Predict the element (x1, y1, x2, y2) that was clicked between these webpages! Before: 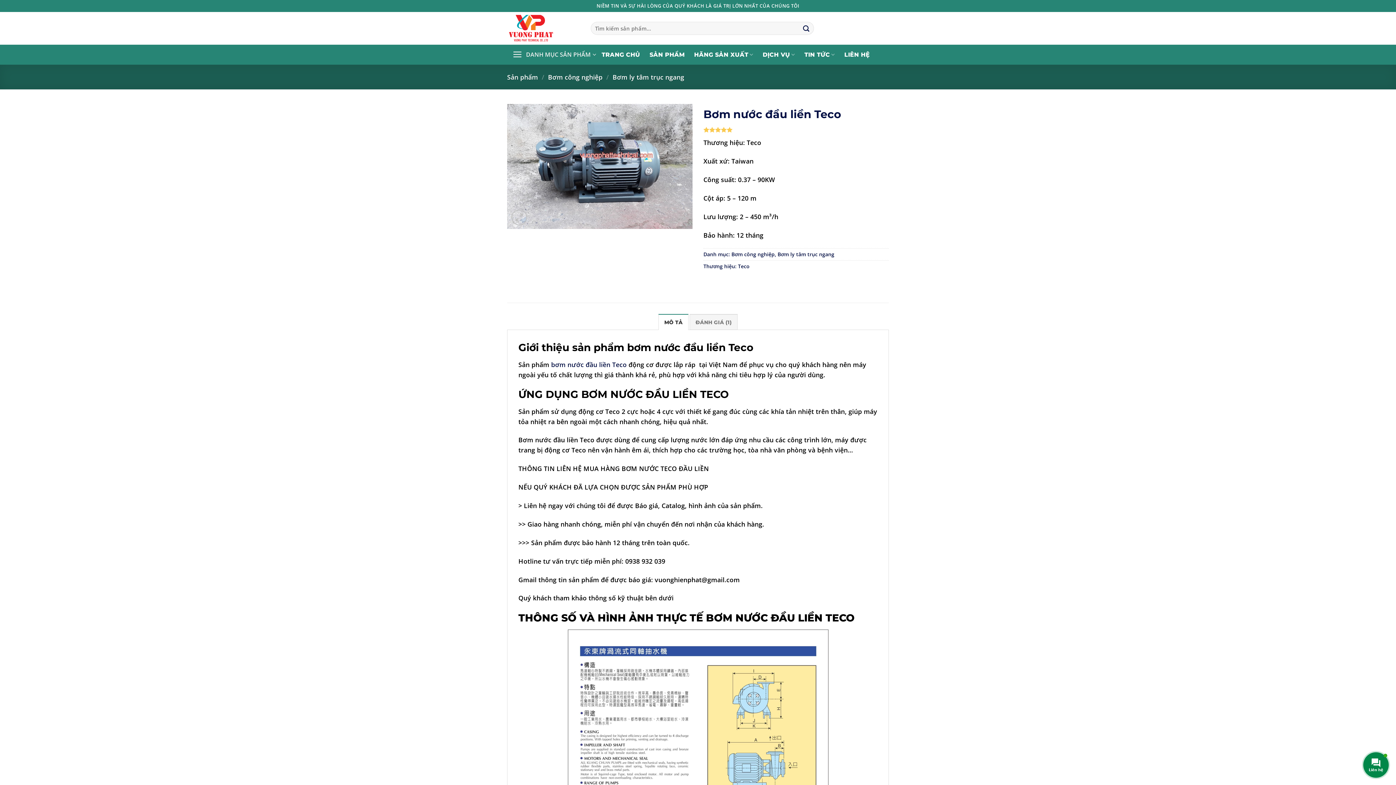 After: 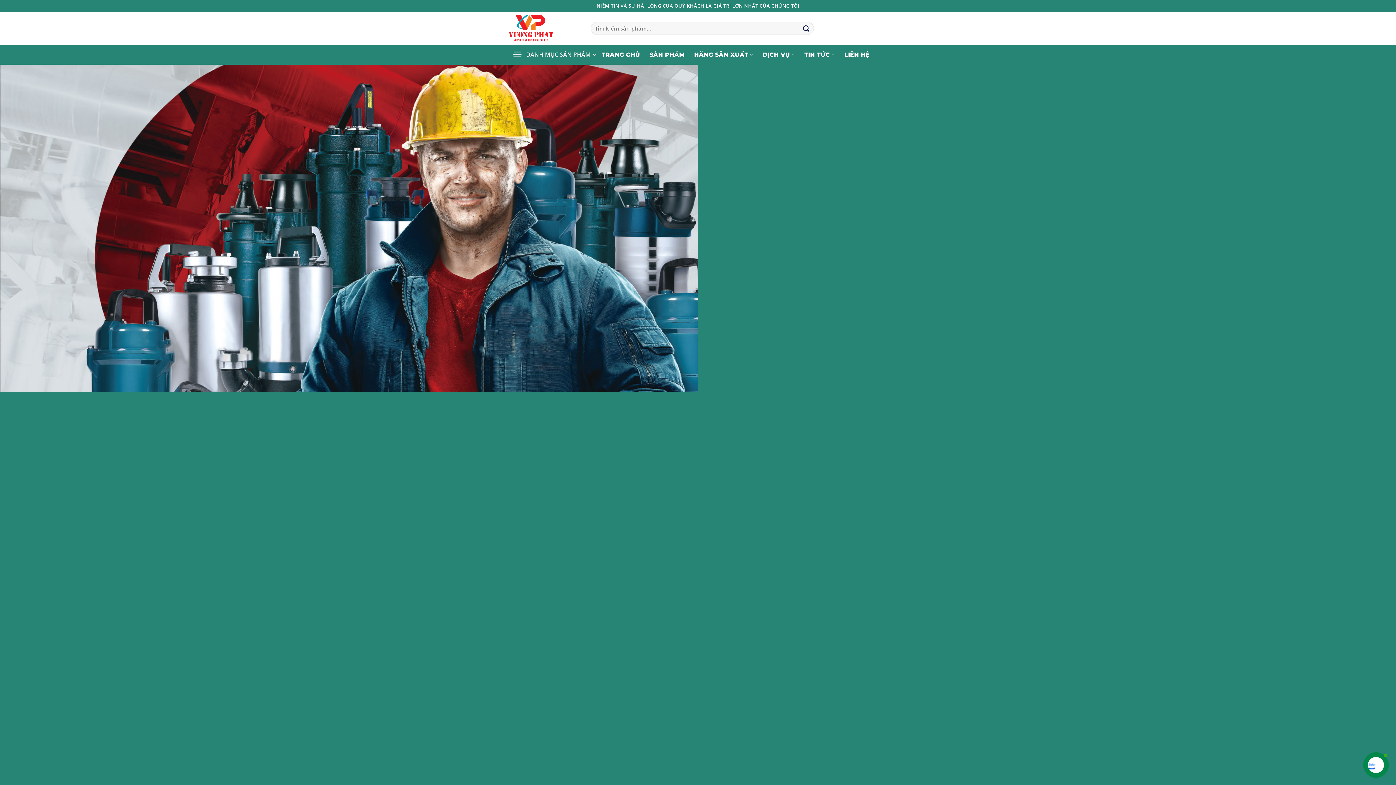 Action: bbox: (507, 12, 580, 44)